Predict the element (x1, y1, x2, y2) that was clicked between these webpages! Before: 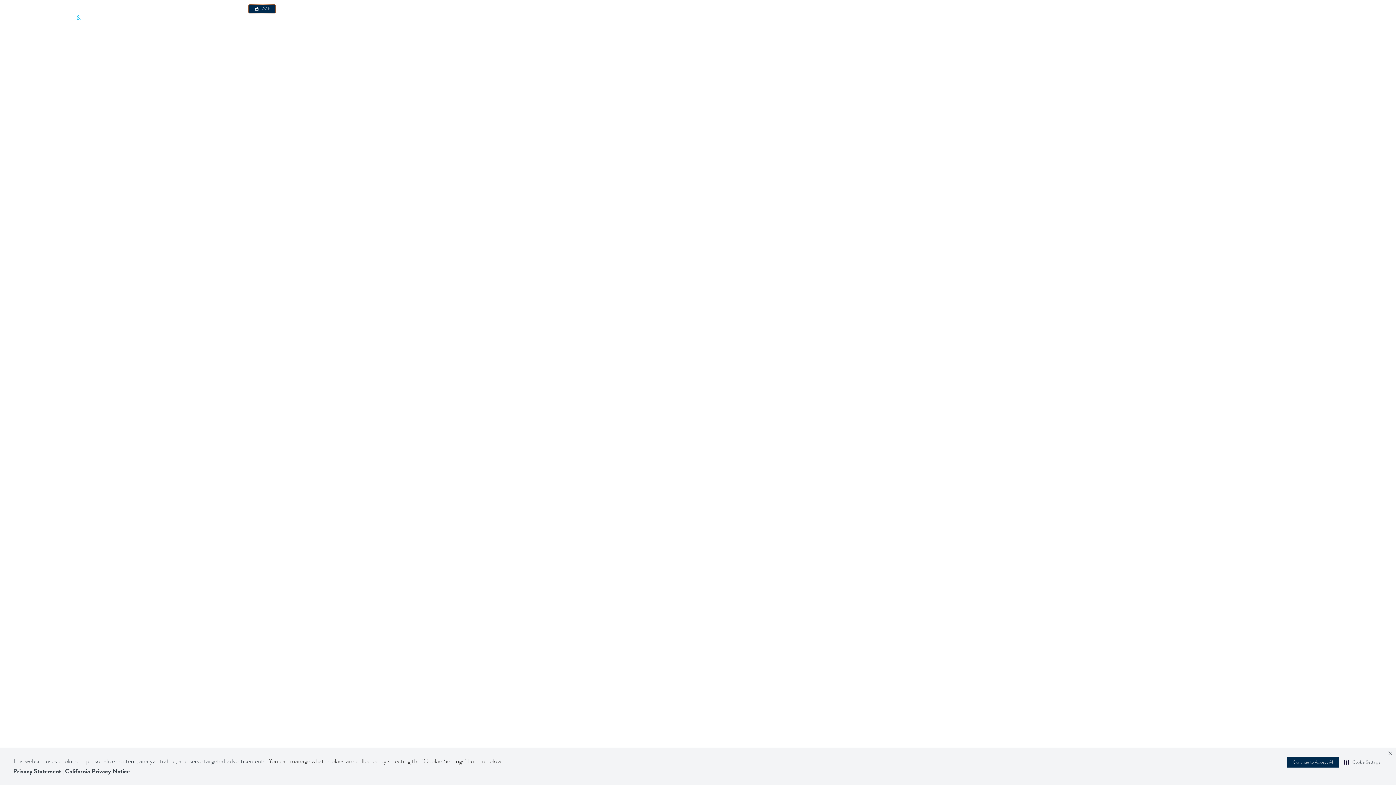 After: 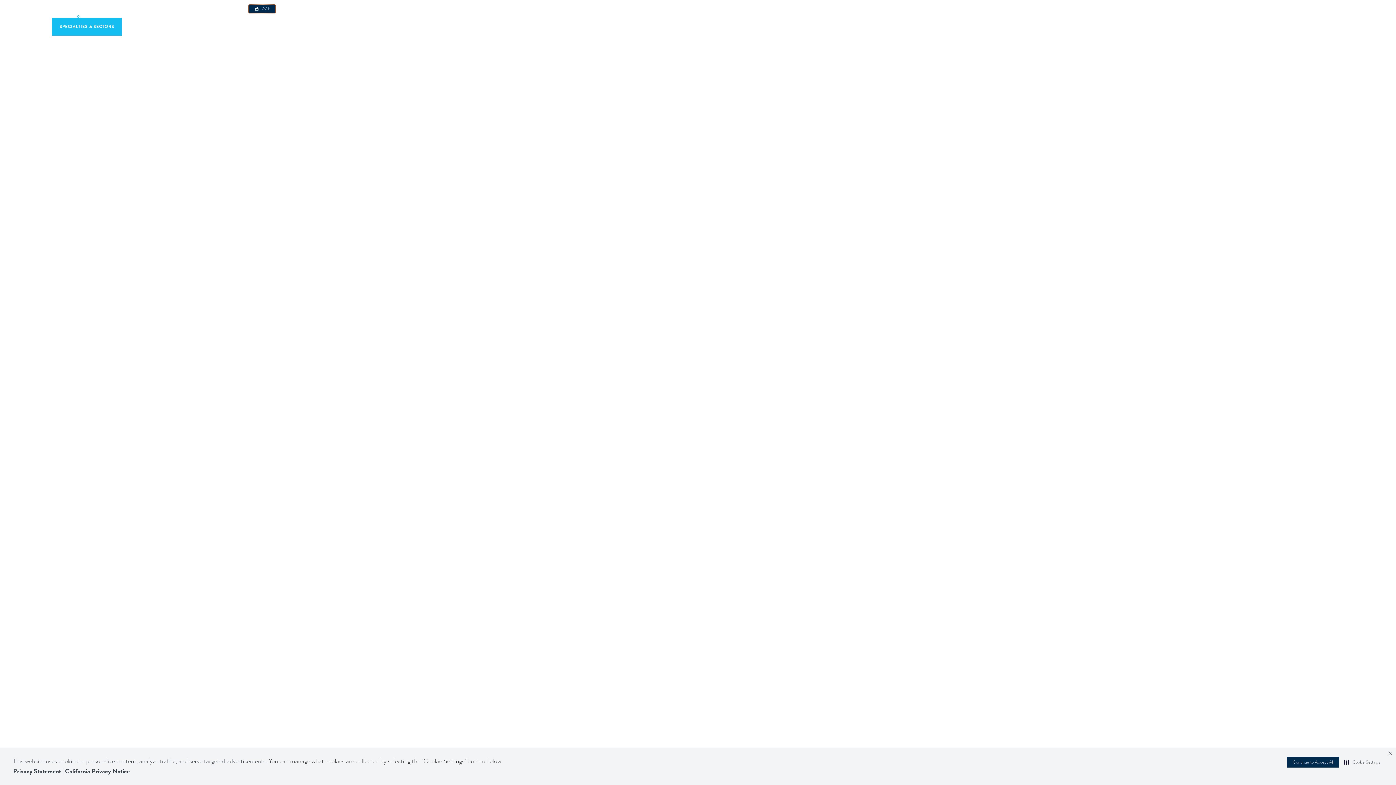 Action: bbox: (51, 17, 121, 35)